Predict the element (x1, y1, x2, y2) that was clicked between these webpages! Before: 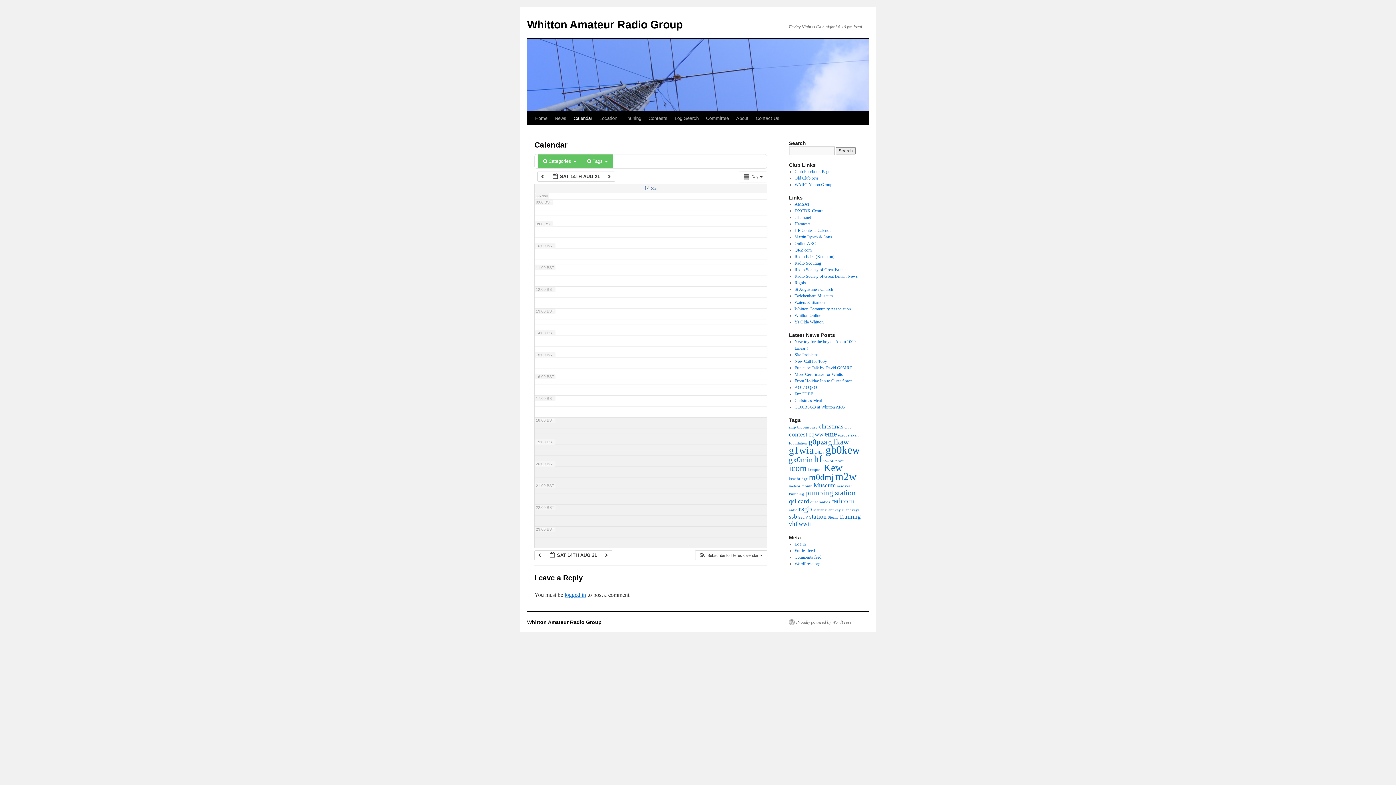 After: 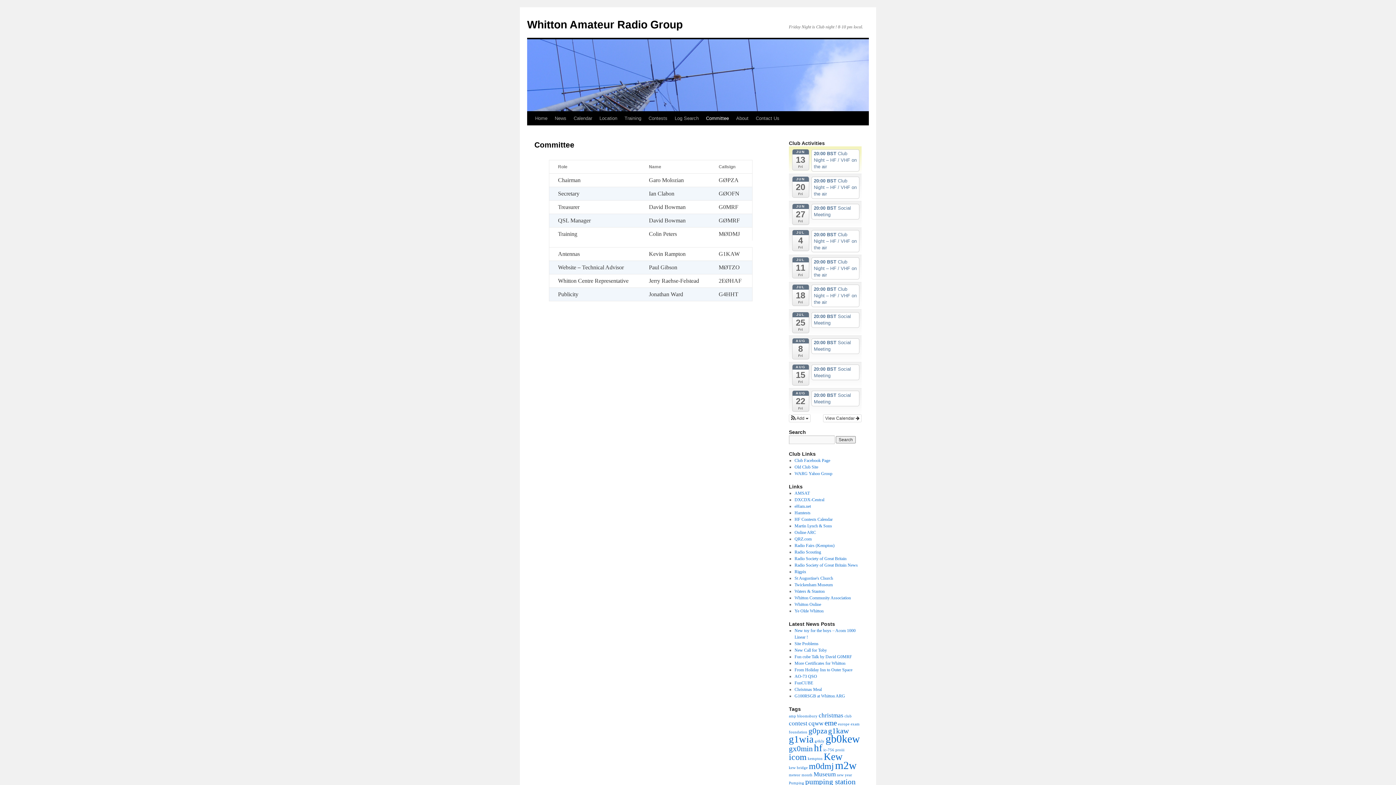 Action: label: Committee bbox: (702, 111, 732, 125)